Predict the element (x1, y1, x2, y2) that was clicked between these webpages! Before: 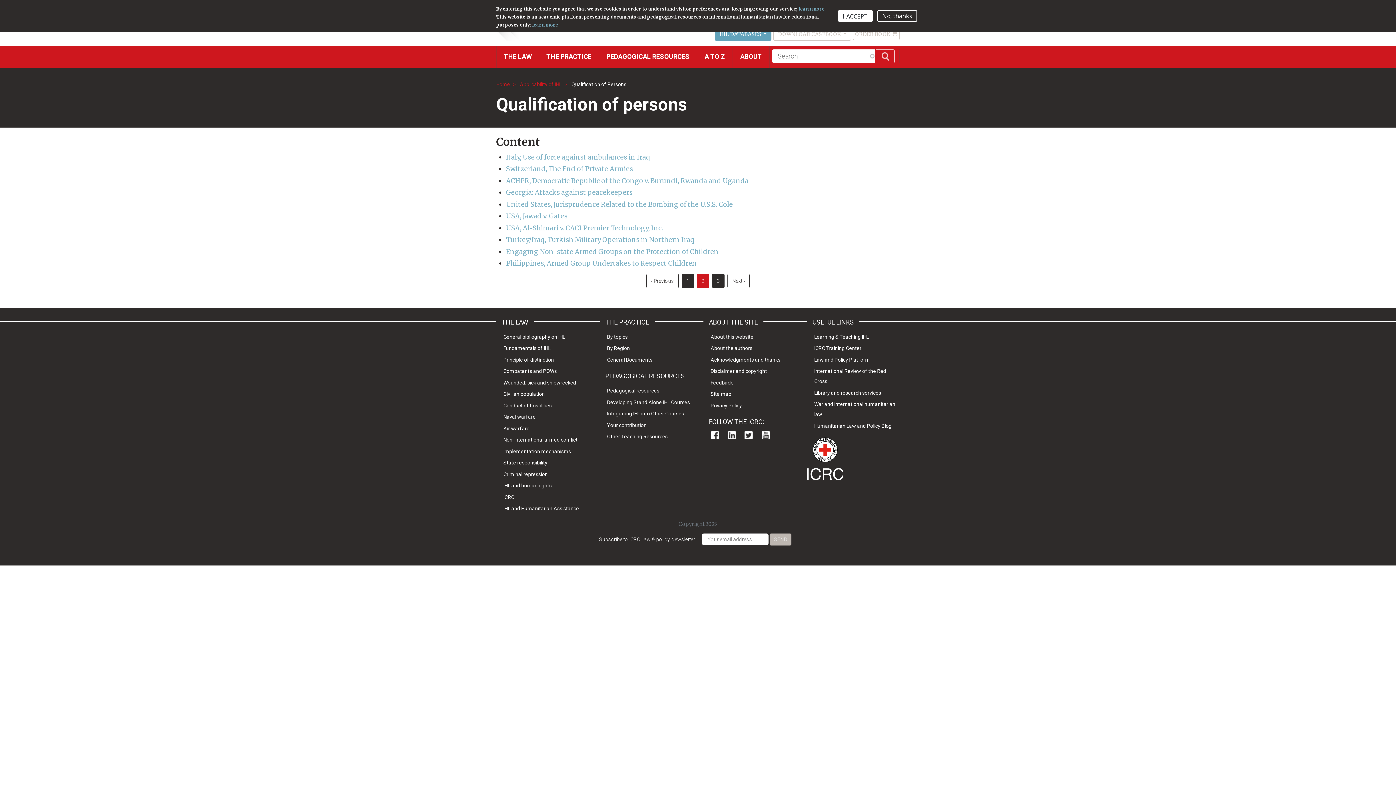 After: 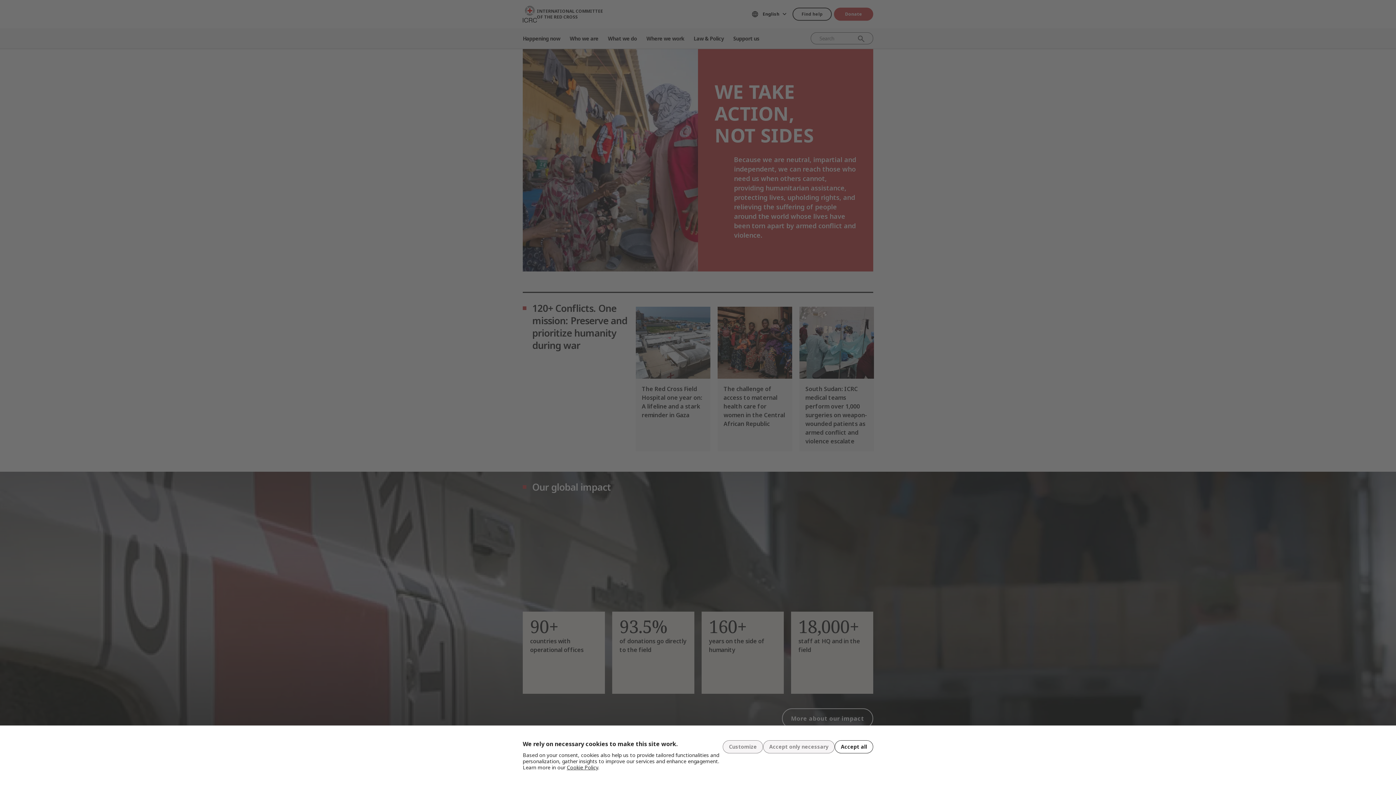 Action: bbox: (744, 431, 753, 439) label: Twitter